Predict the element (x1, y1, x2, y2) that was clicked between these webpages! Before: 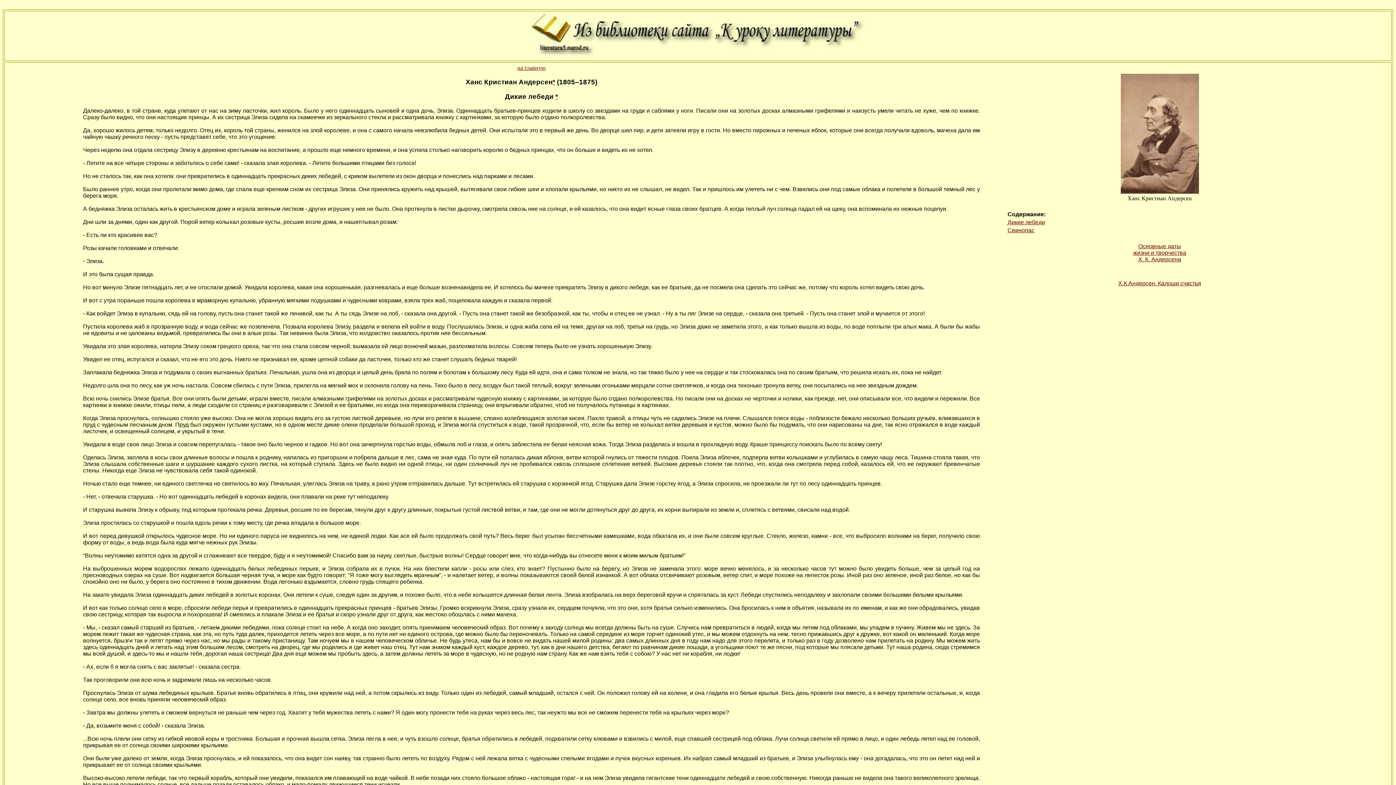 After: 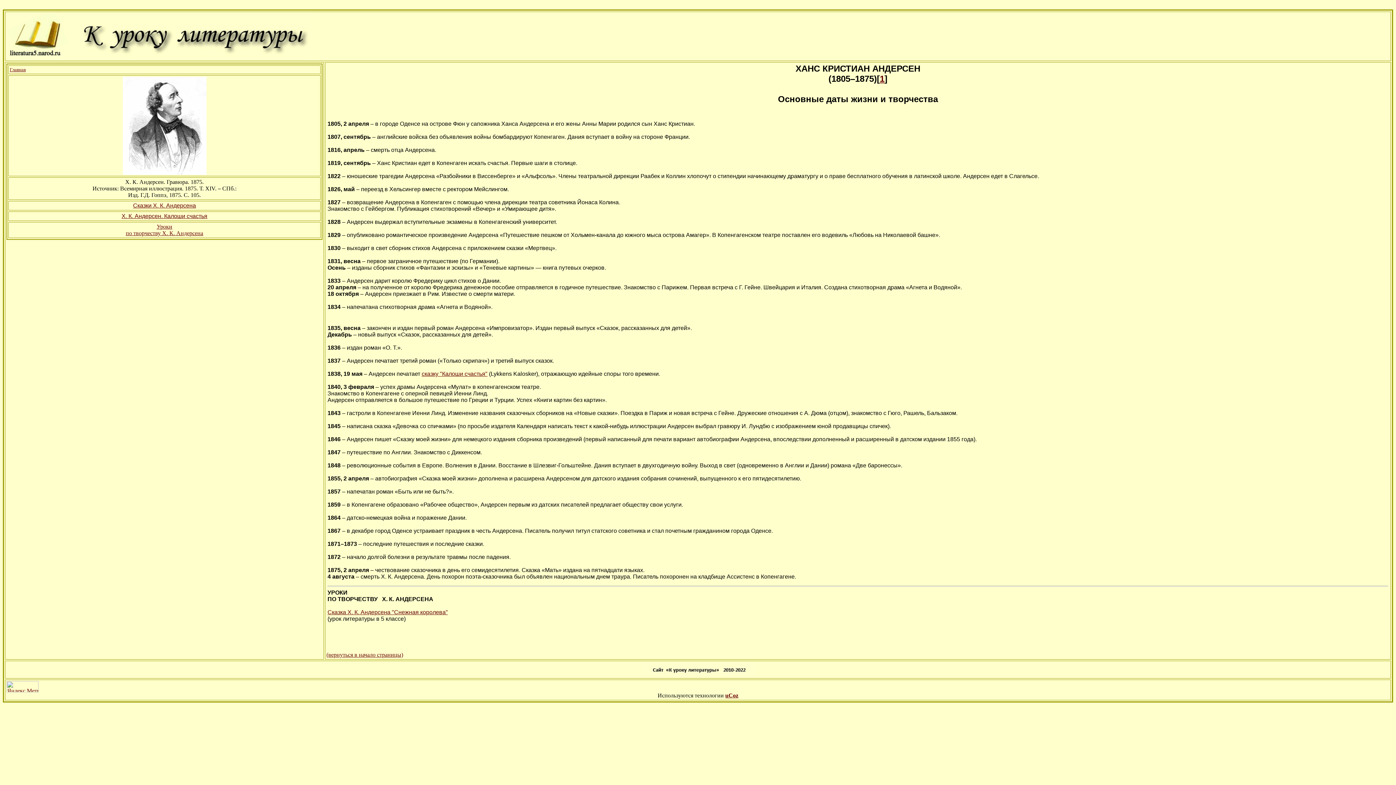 Action: label: Основные даты
жизни и творчества
Х. К. Андерсена bbox: (1133, 243, 1186, 262)